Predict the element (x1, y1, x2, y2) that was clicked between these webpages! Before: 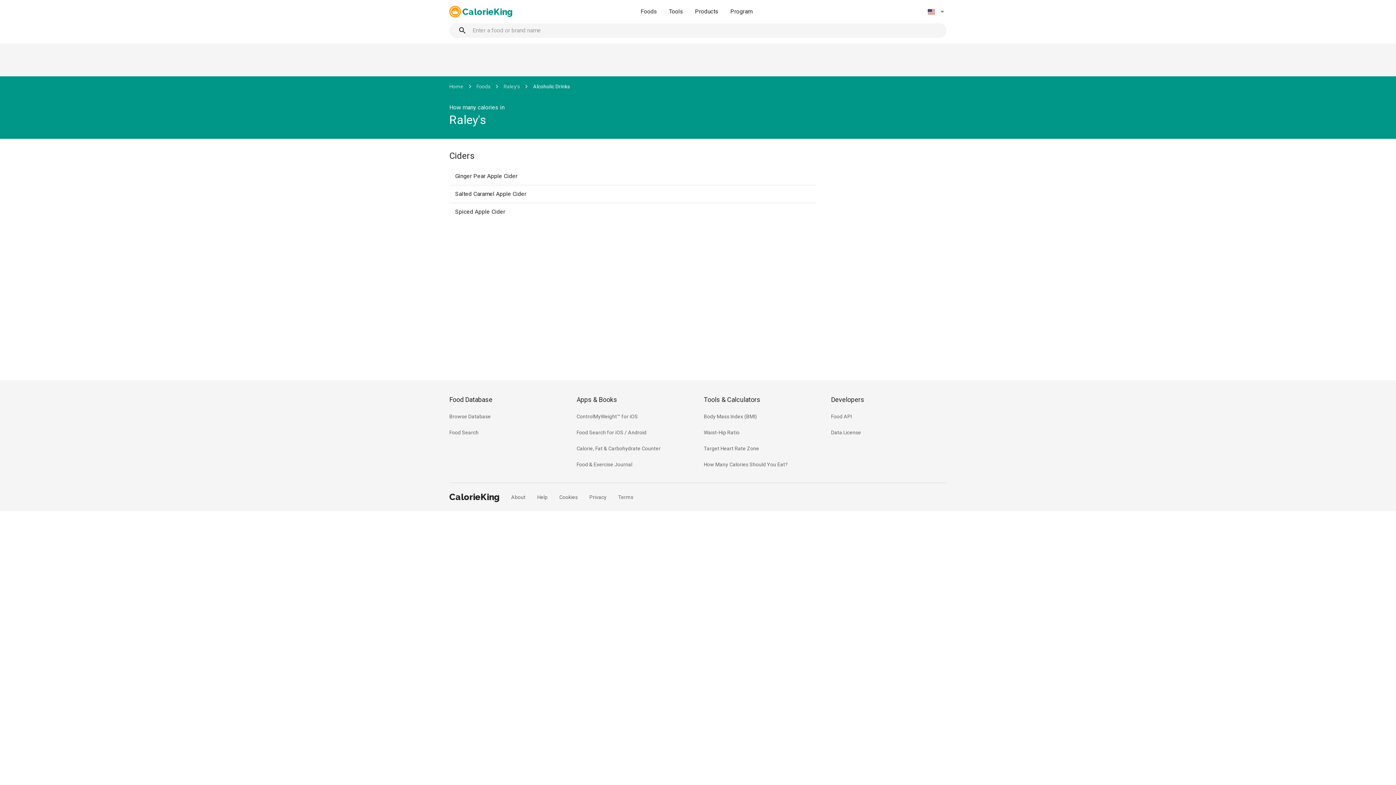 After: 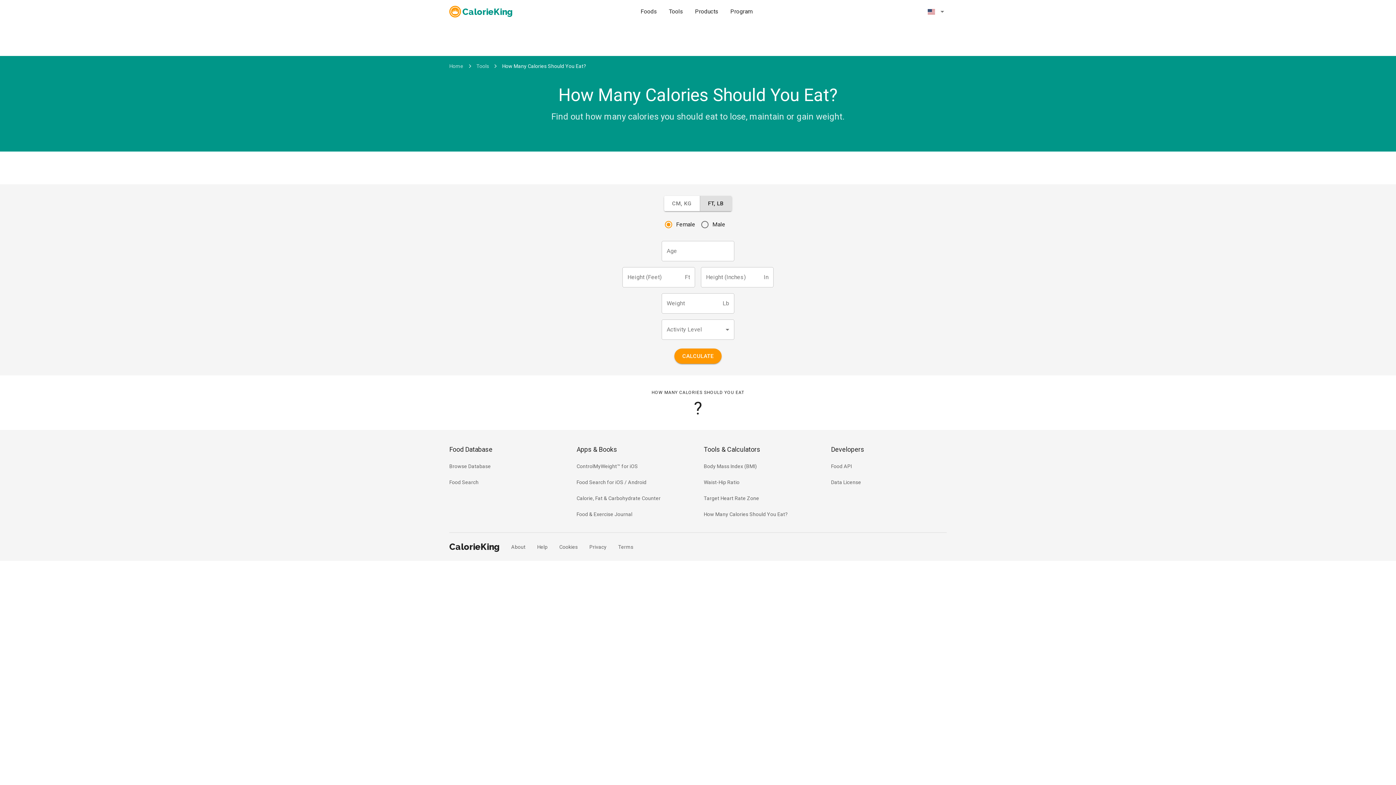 Action: label: How Many Calories Should You Eat? bbox: (704, 461, 787, 468)